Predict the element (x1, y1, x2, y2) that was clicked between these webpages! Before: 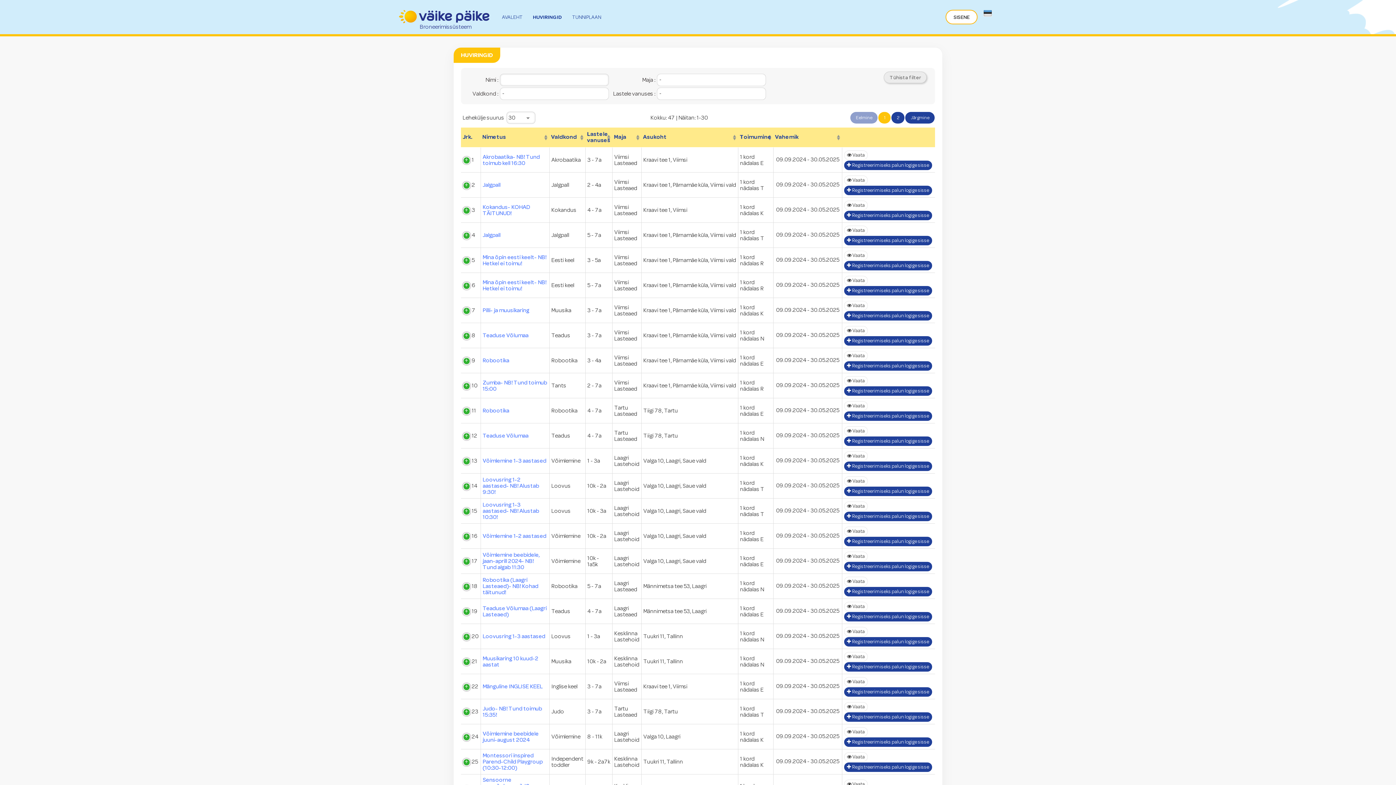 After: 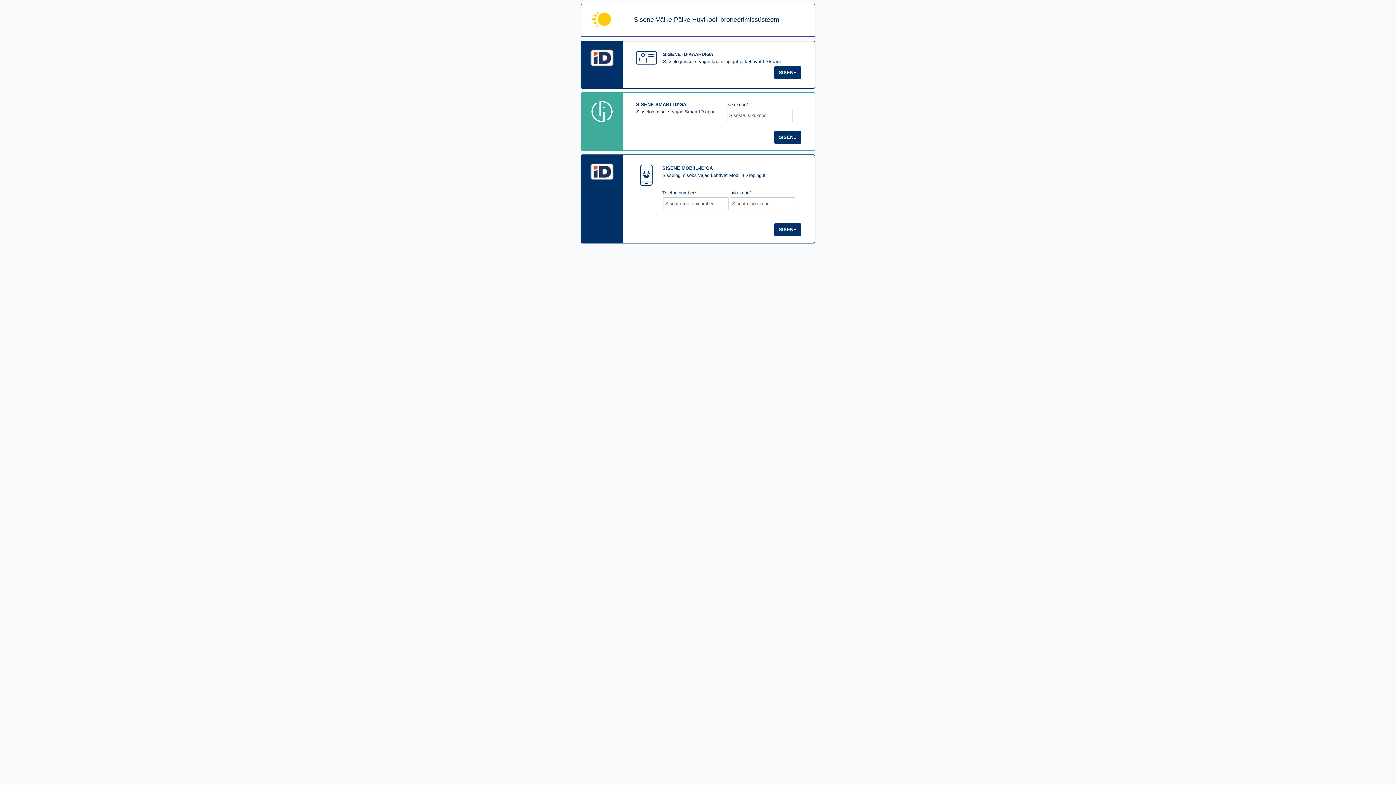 Action: bbox: (844, 512, 932, 521) label: Registreerimiseks palun logige sisse